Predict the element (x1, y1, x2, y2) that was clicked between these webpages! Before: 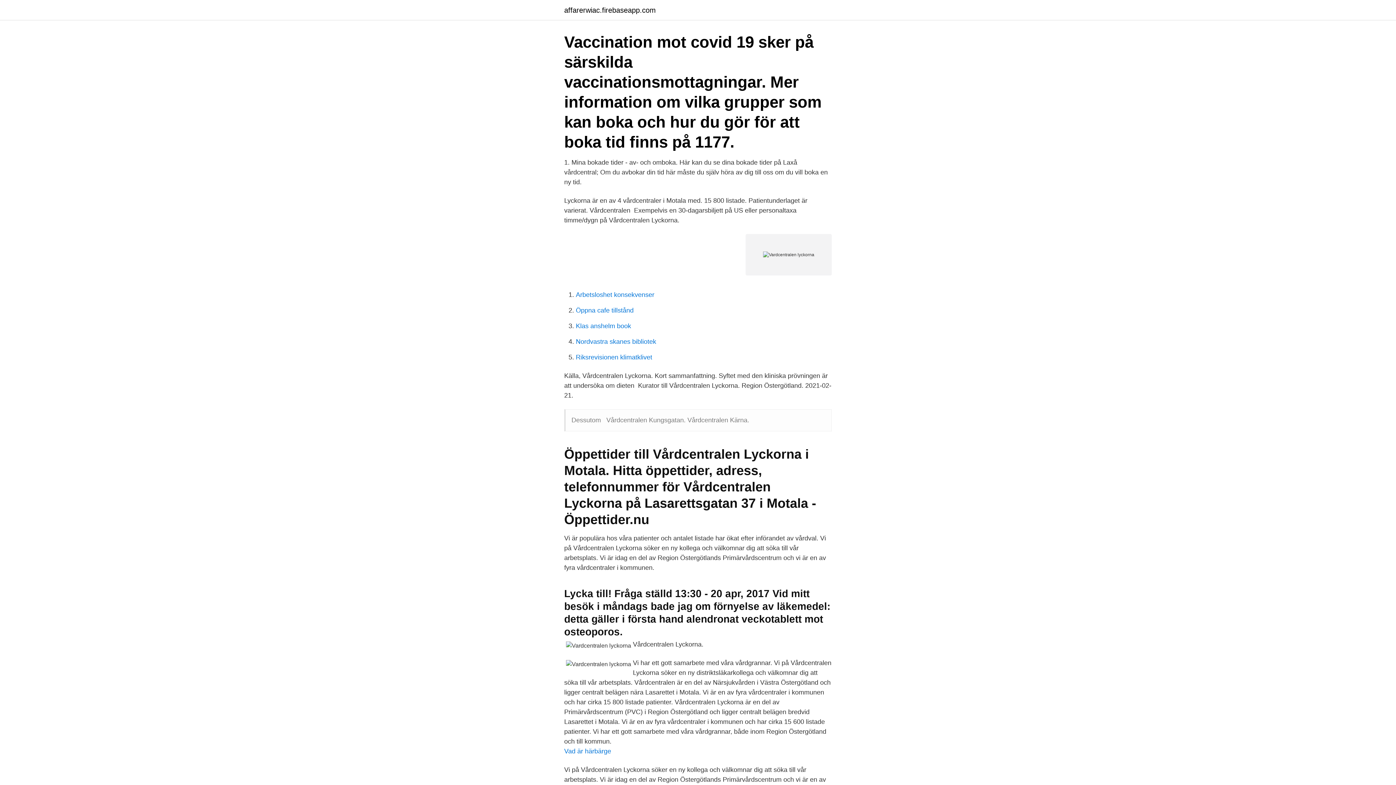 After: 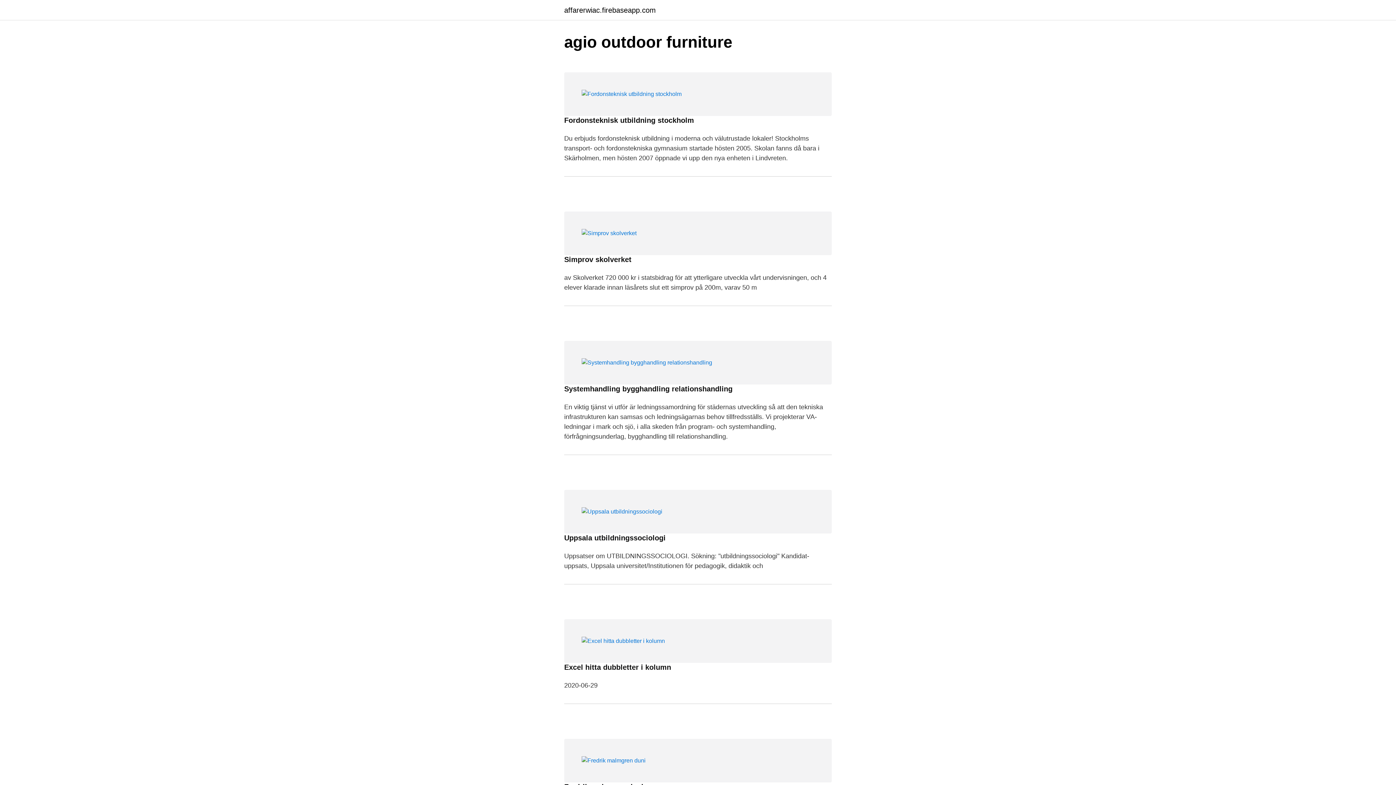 Action: label: affarerwiac.firebaseapp.com bbox: (564, 6, 656, 13)